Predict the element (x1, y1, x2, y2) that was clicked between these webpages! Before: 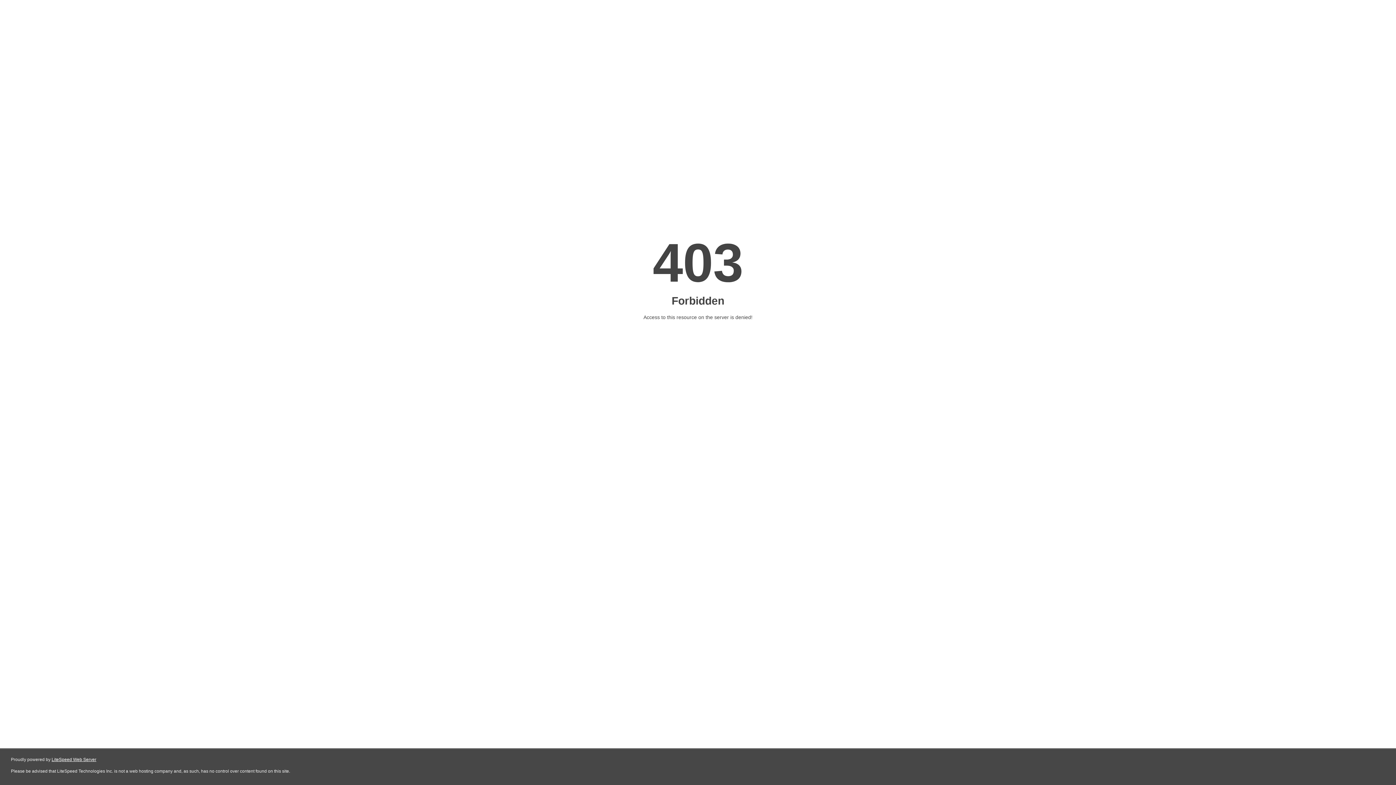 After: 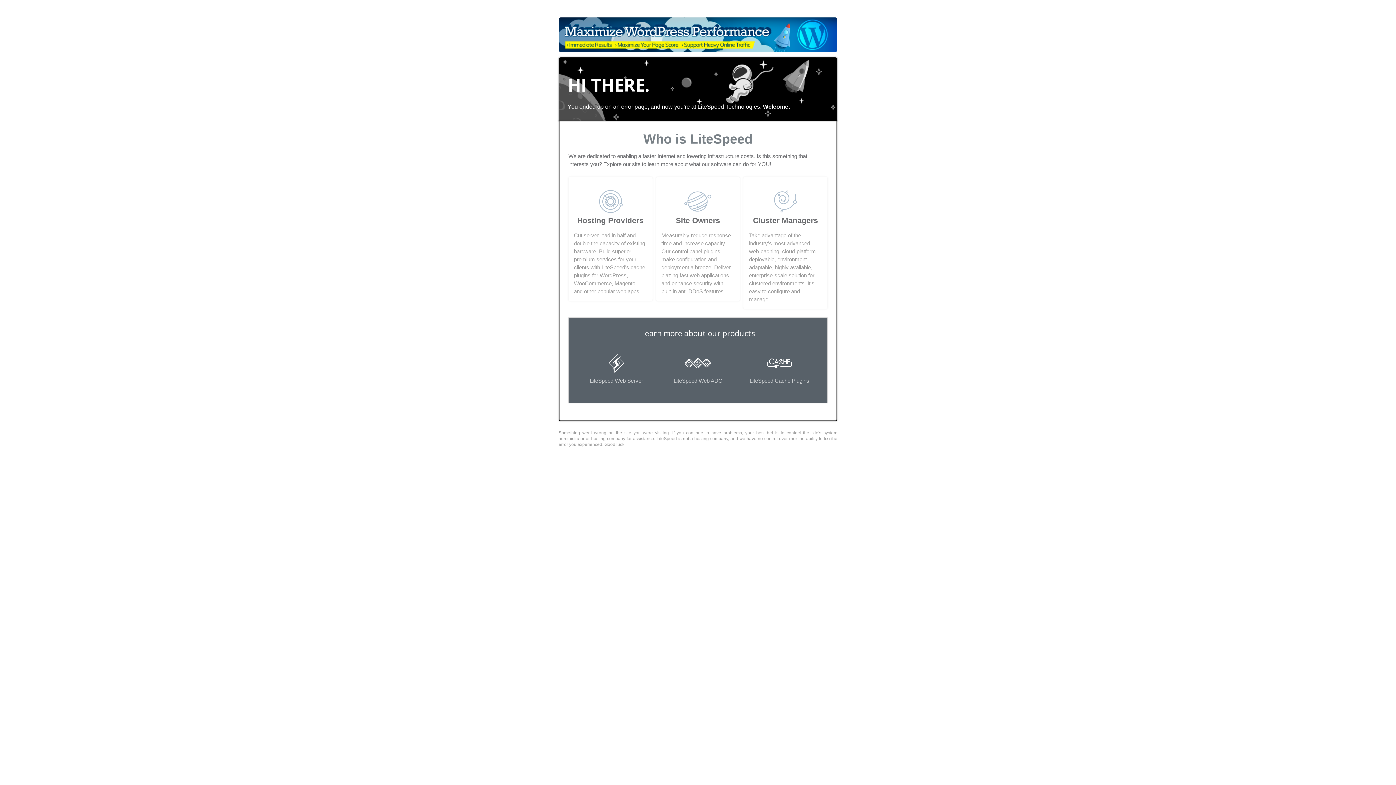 Action: bbox: (51, 757, 96, 762) label: LiteSpeed Web Server